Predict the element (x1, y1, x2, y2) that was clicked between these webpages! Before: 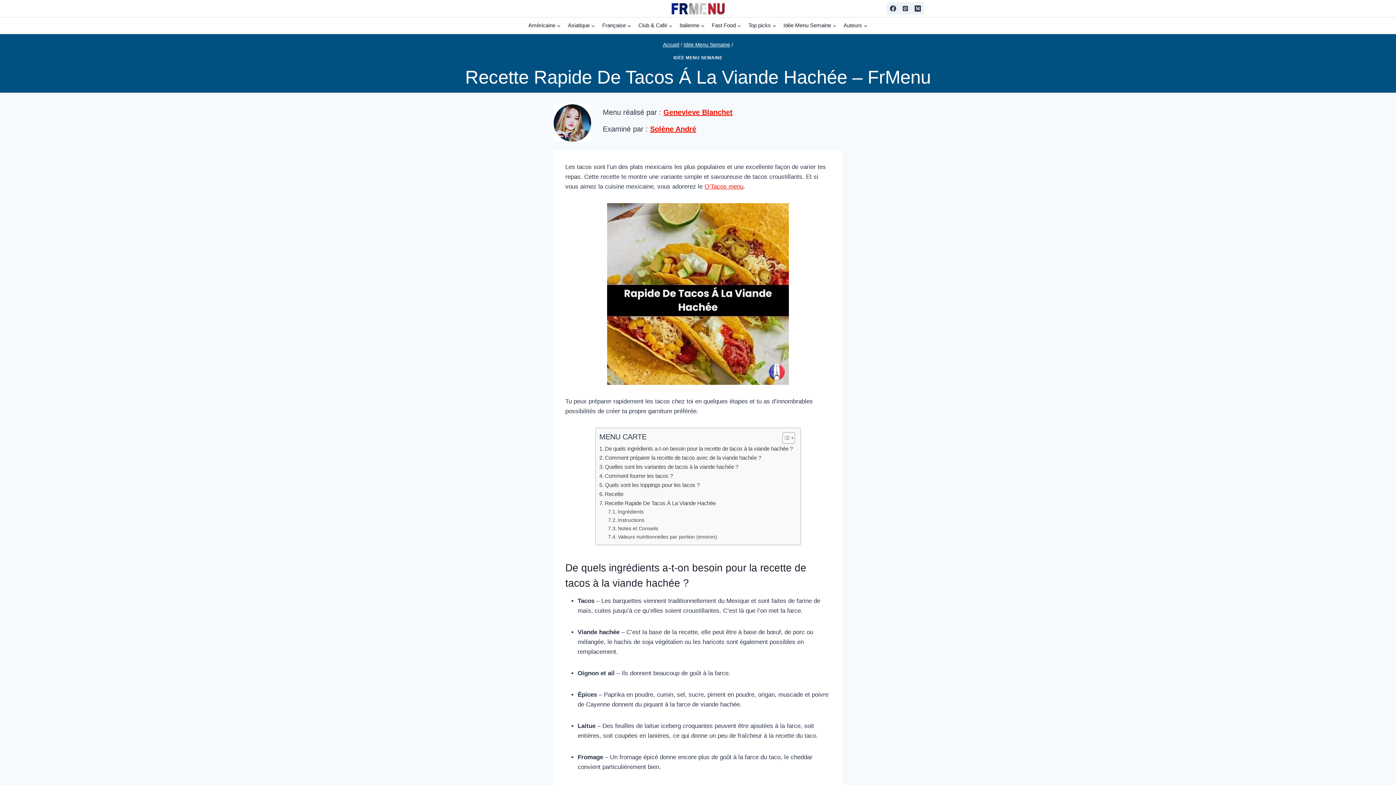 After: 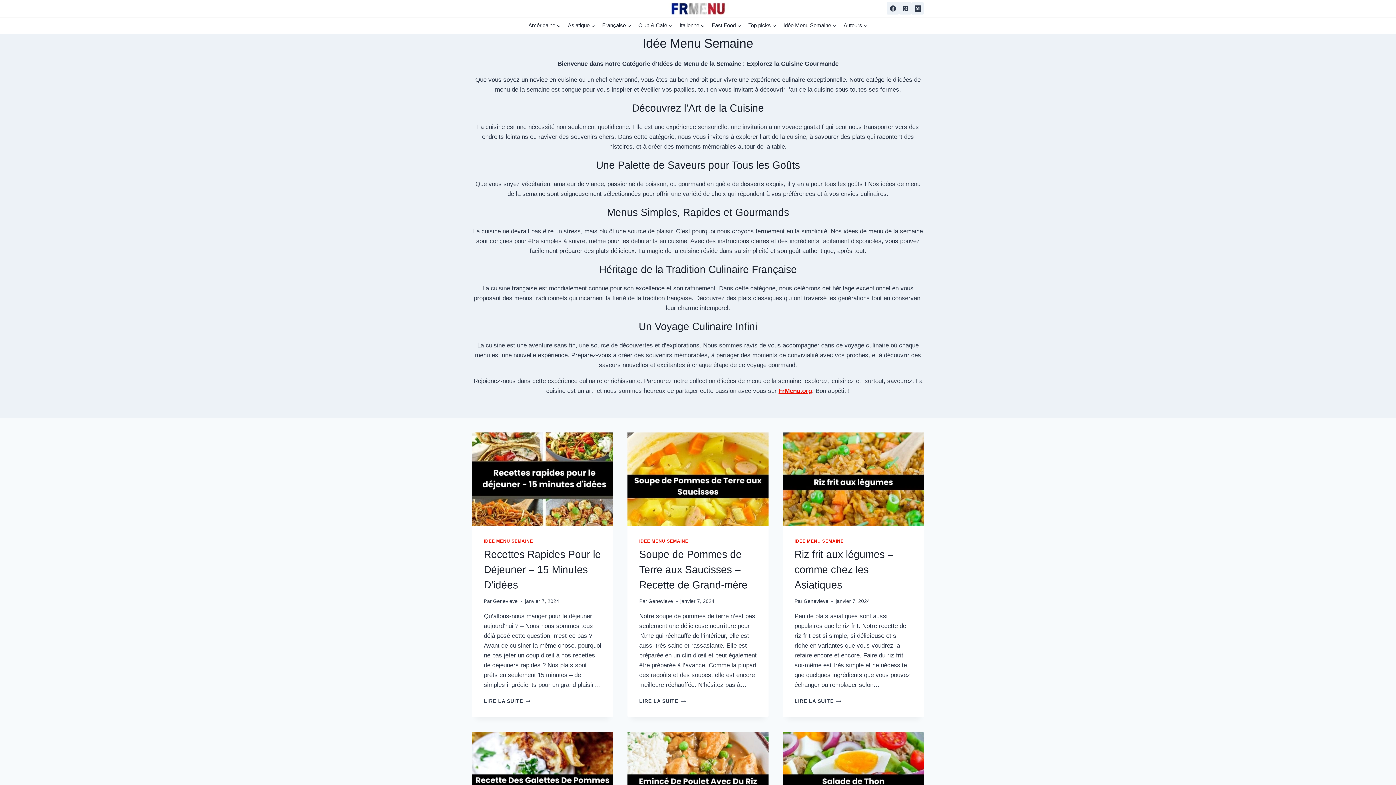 Action: label: IDÉE MENU SEMAINE bbox: (673, 55, 722, 60)